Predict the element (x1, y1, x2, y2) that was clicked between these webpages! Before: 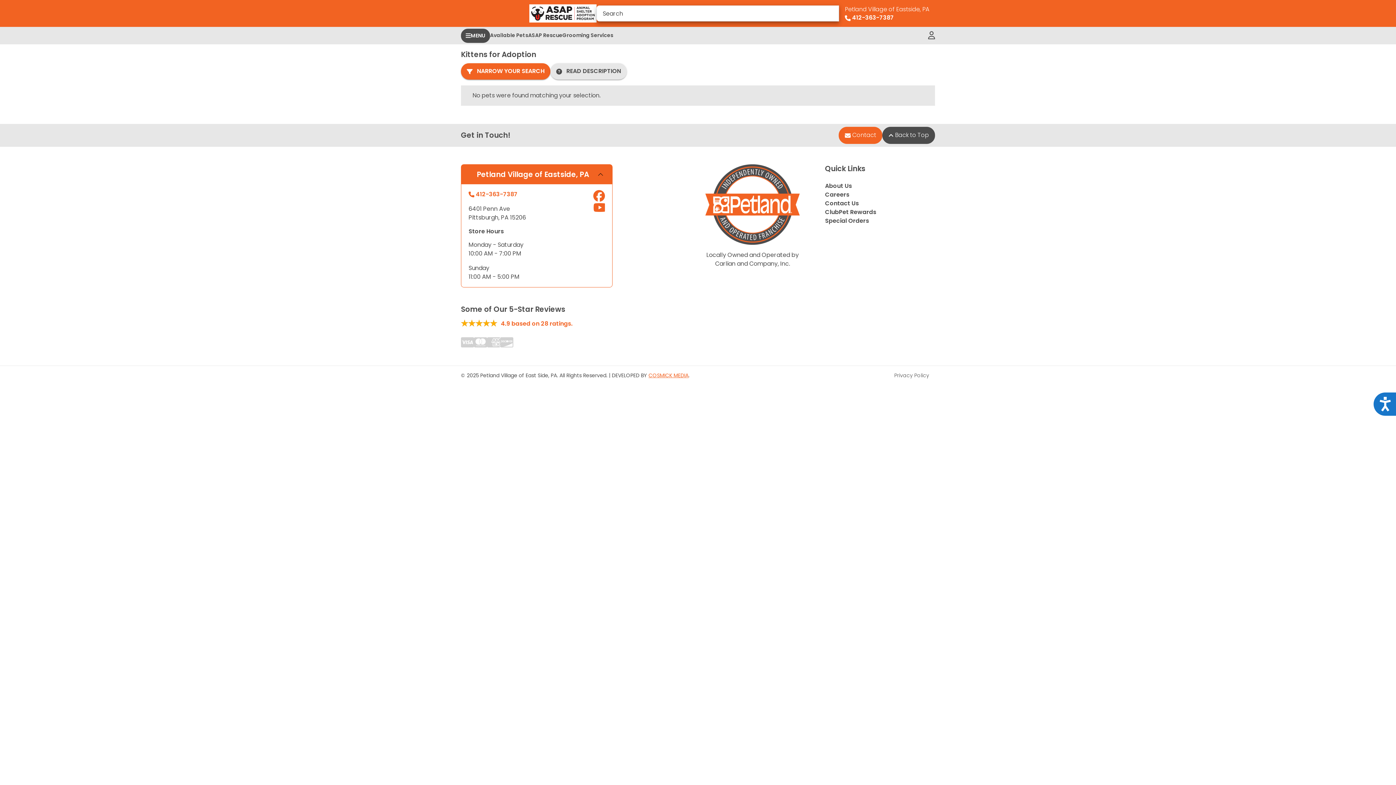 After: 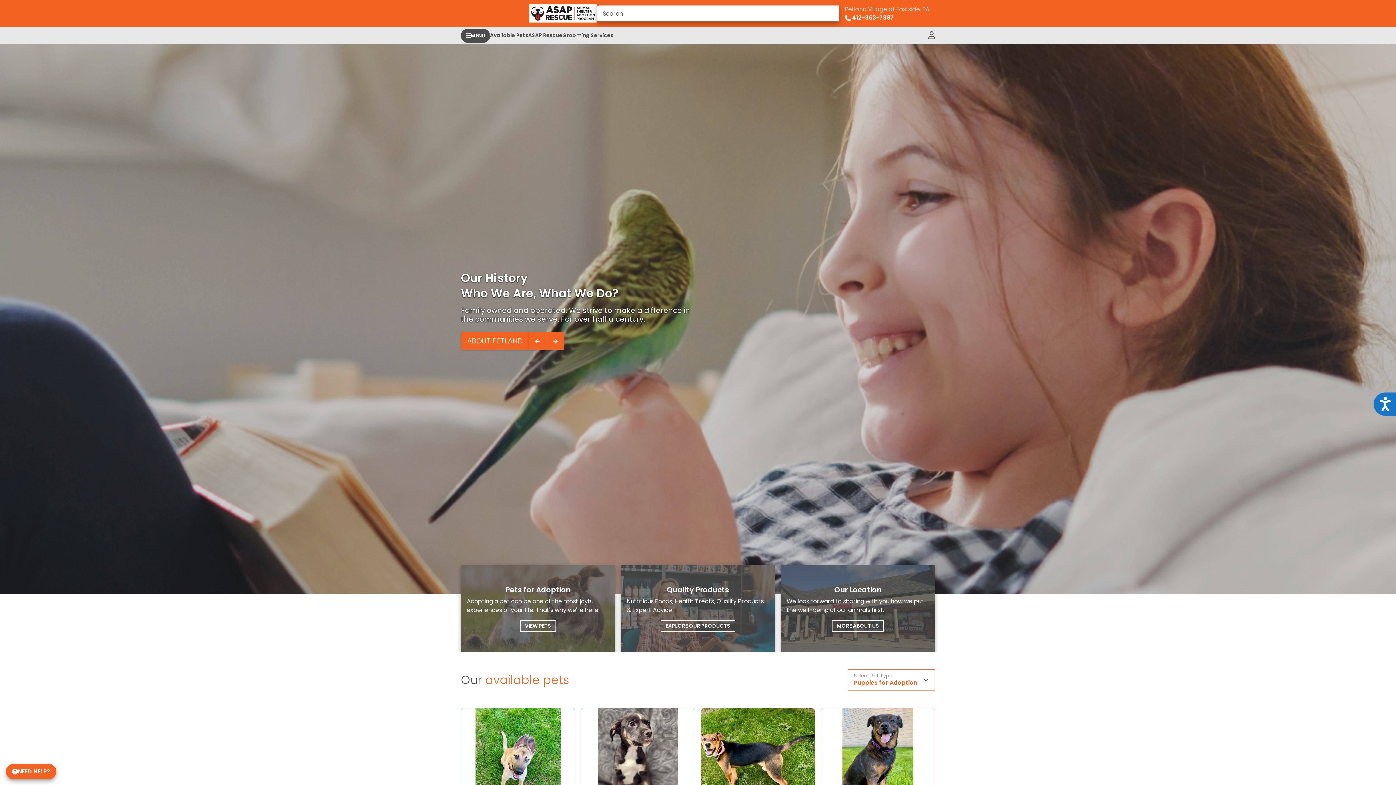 Action: bbox: (461, 1, 529, 25)